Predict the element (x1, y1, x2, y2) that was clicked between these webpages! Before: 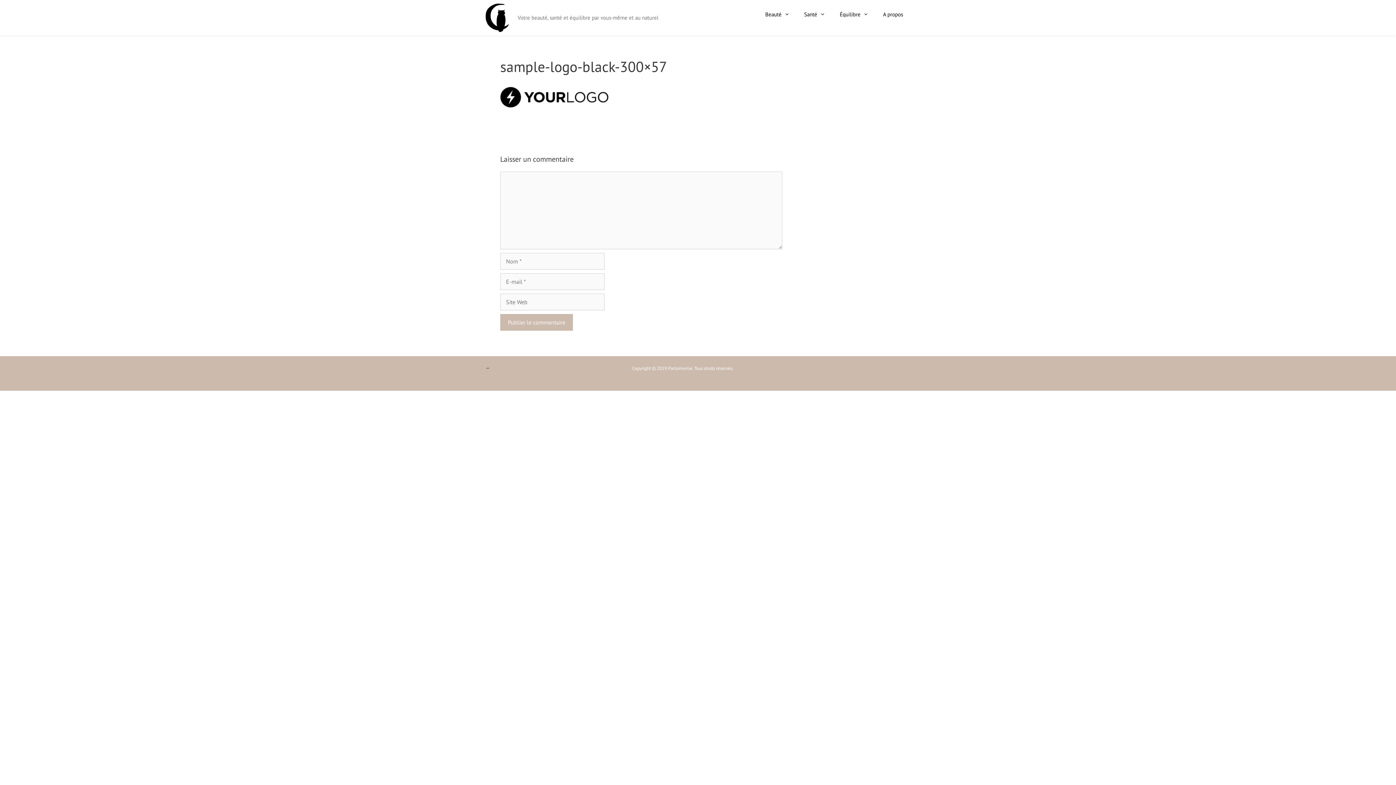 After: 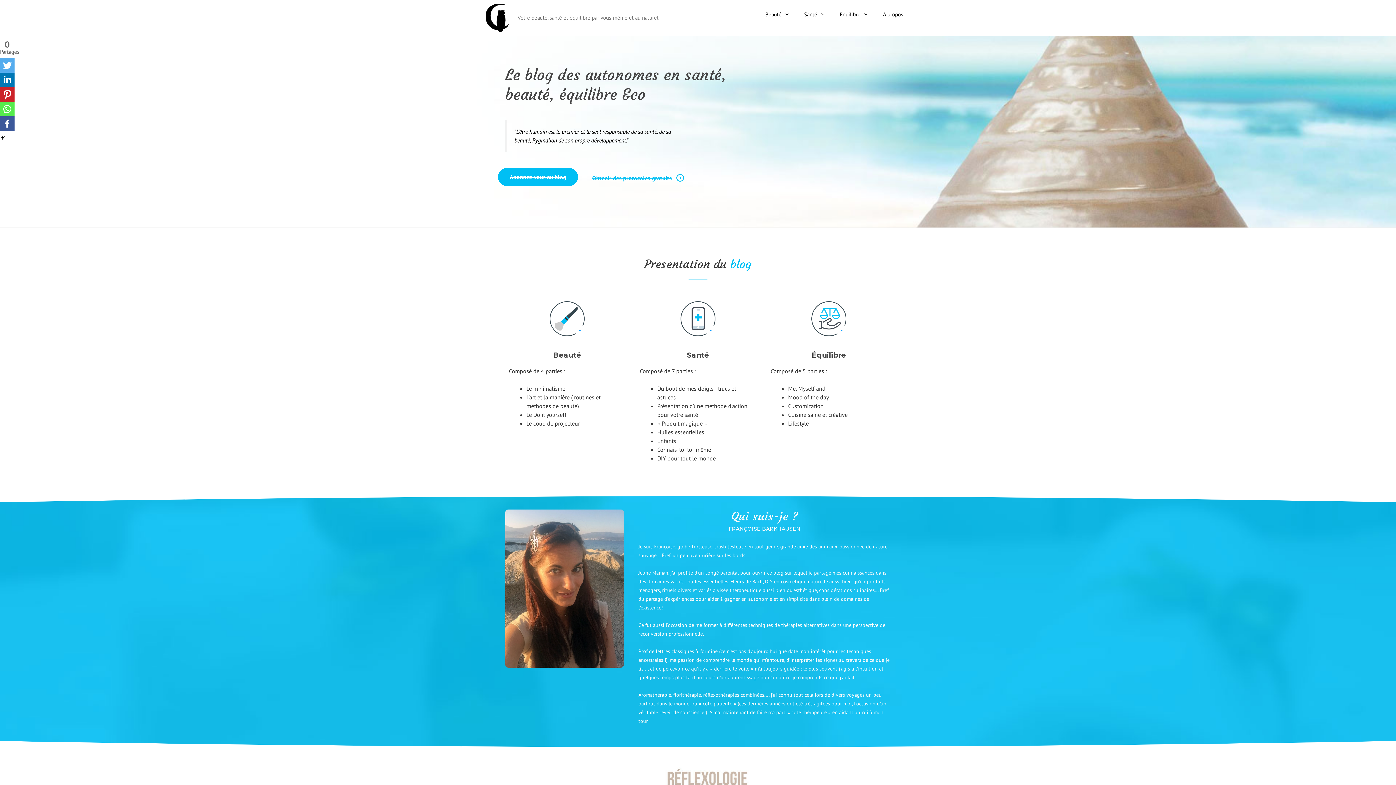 Action: bbox: (485, 13, 509, 20)